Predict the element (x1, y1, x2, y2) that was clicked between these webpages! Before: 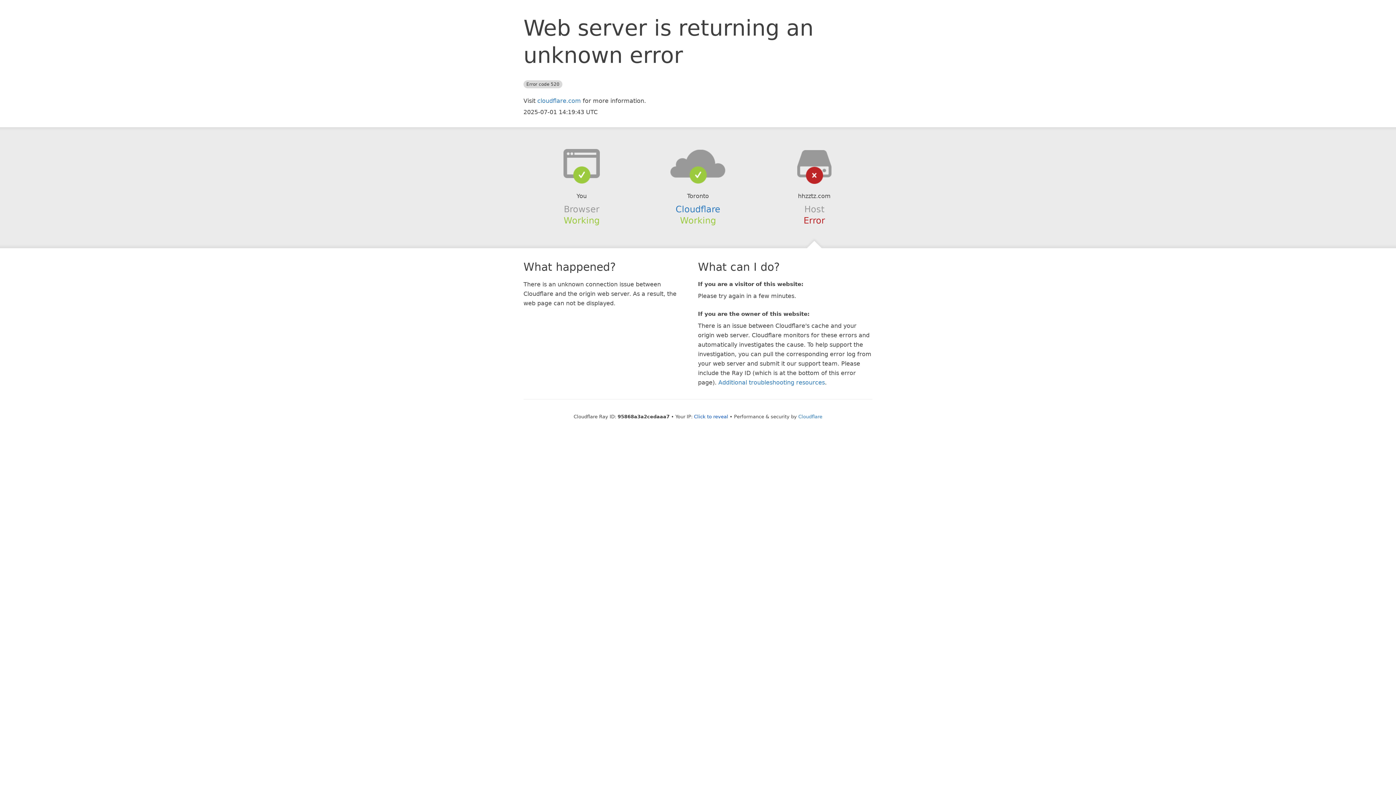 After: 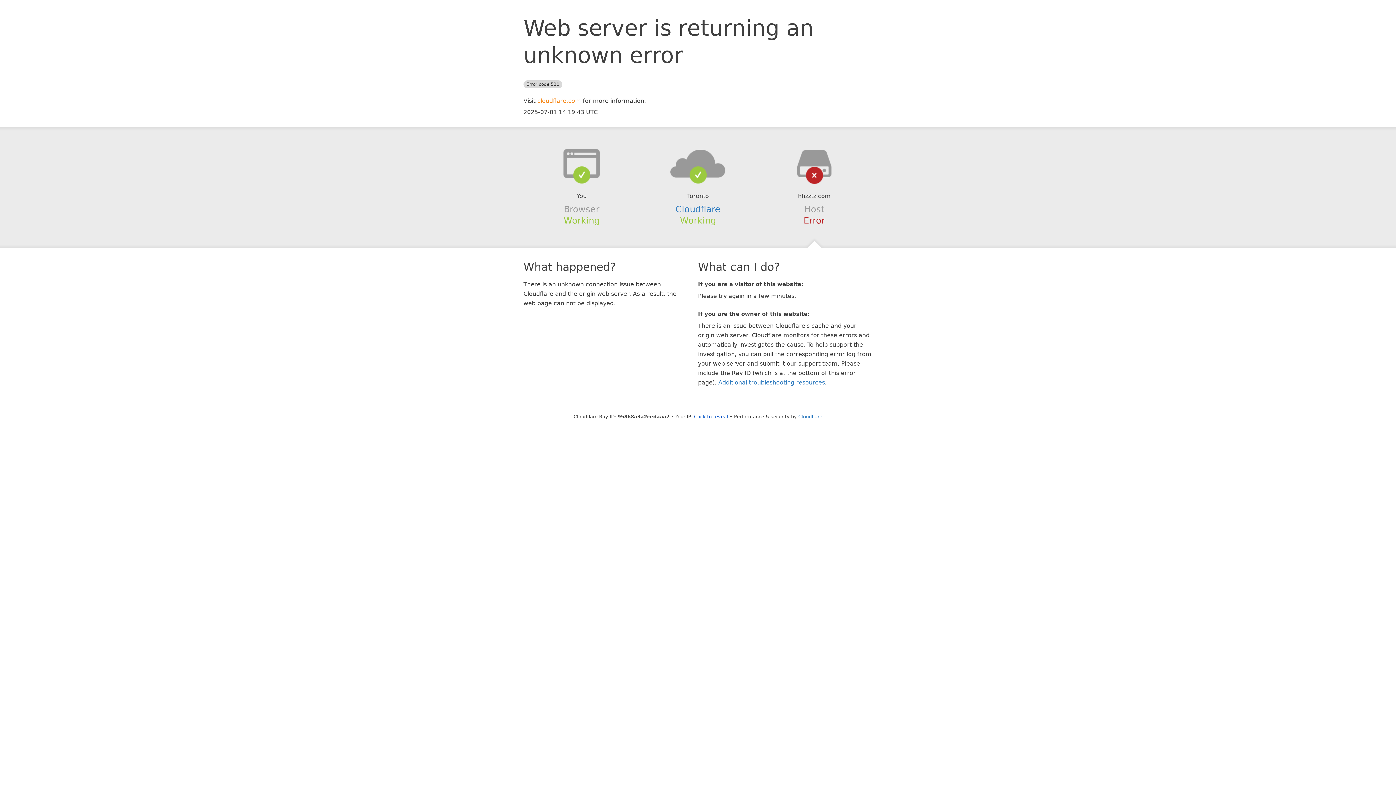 Action: label: cloudflare.com bbox: (537, 97, 581, 104)